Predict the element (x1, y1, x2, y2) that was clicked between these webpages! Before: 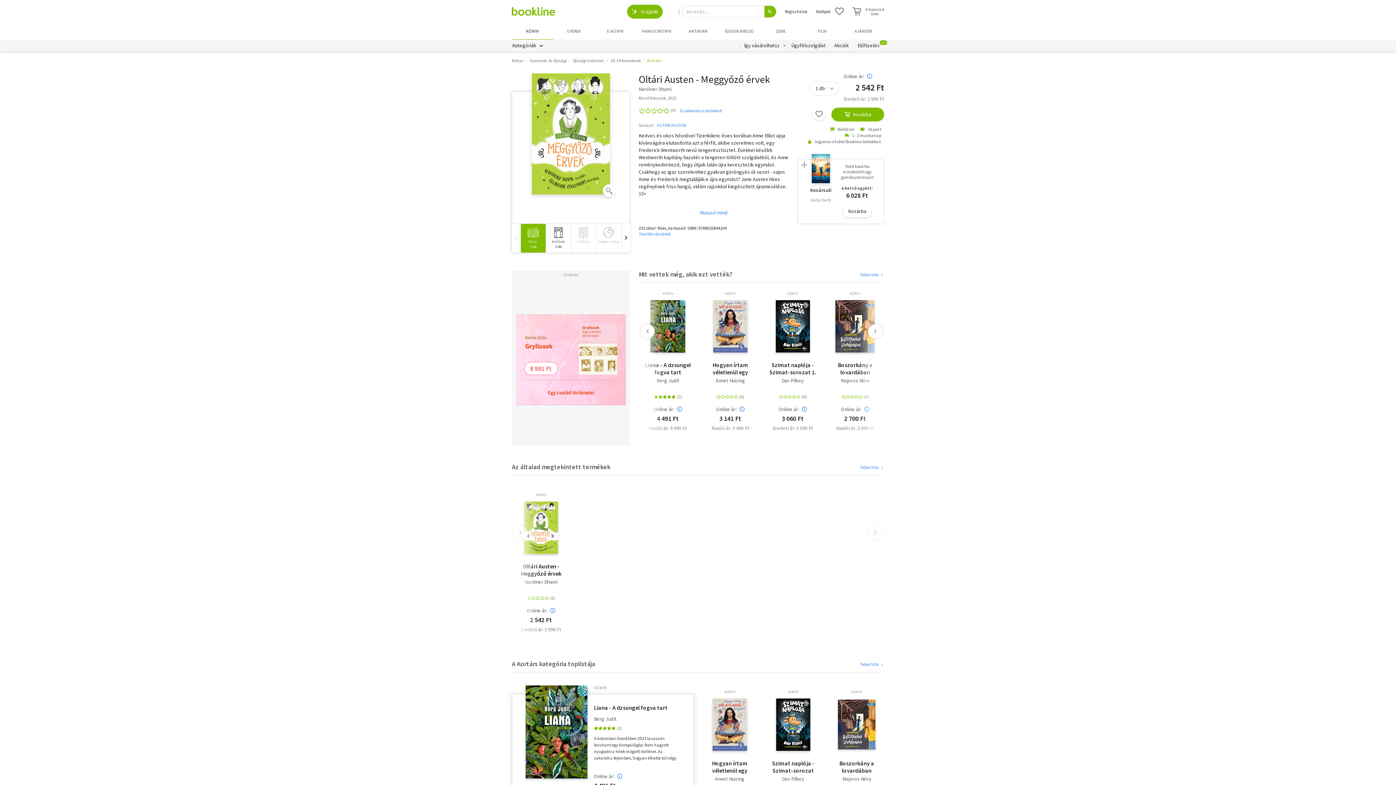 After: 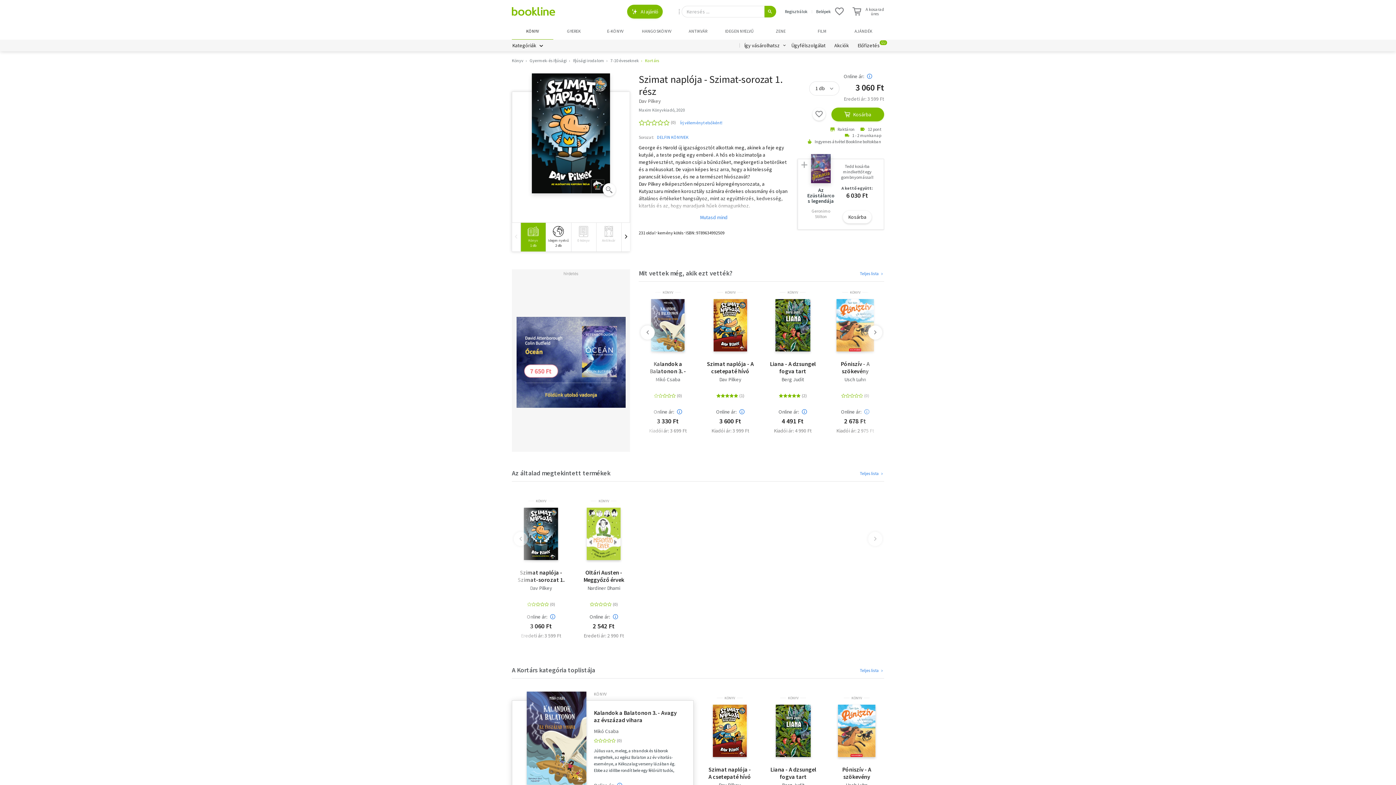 Action: bbox: (770, 759, 816, 774) label: Szimat naplója - Szimat-sorozat 1. rész